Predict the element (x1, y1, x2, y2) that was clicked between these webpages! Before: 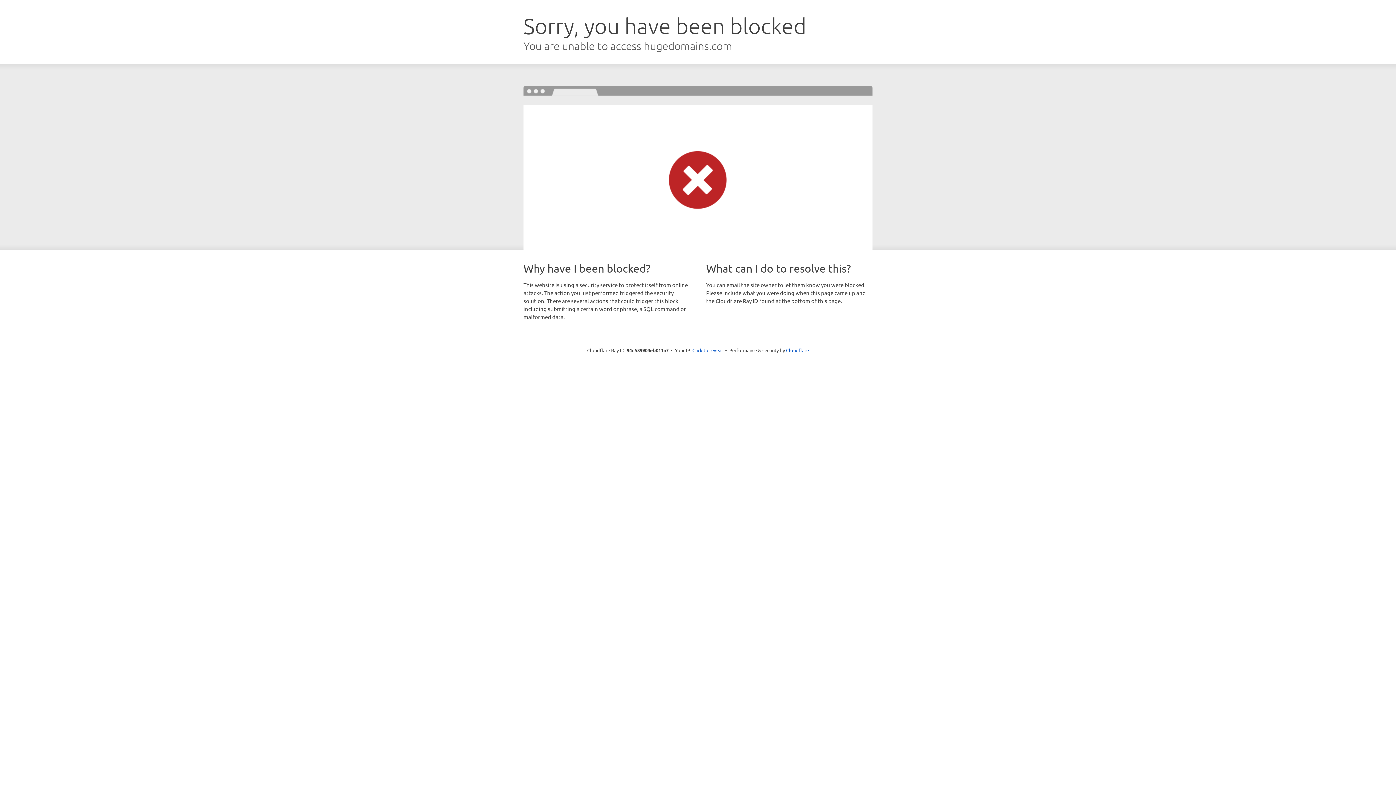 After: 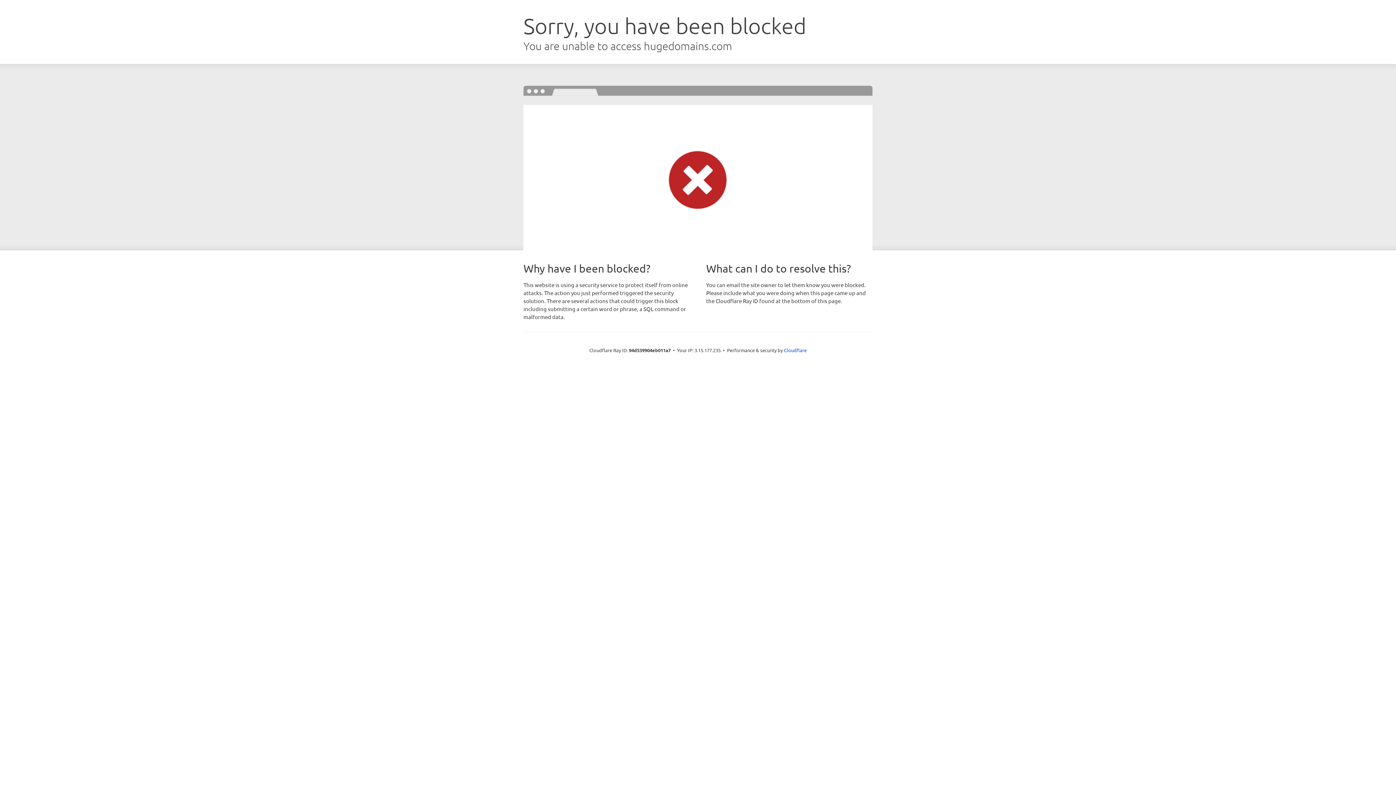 Action: bbox: (692, 346, 723, 353) label: Click to reveal